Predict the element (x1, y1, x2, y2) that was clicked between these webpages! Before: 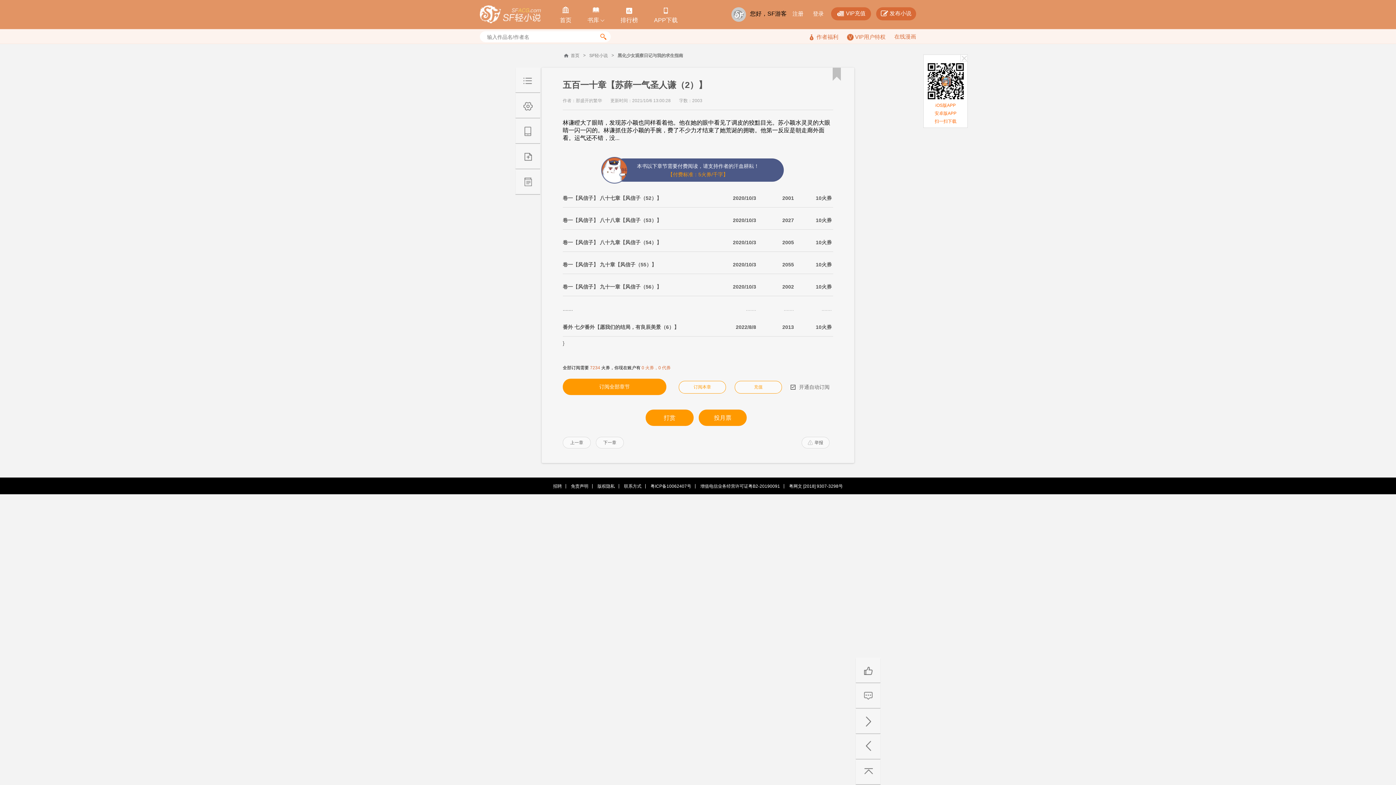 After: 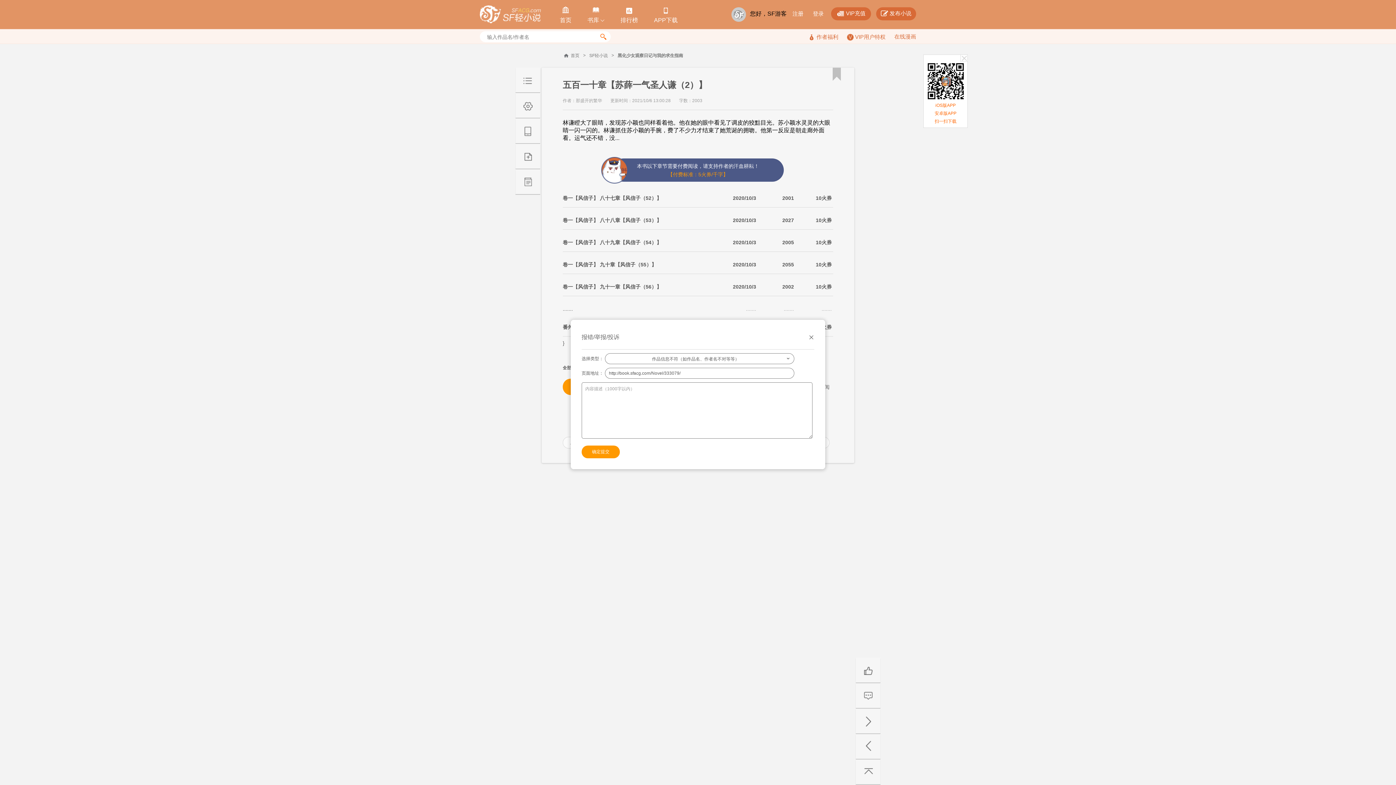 Action: label: 举报 bbox: (801, 437, 829, 448)